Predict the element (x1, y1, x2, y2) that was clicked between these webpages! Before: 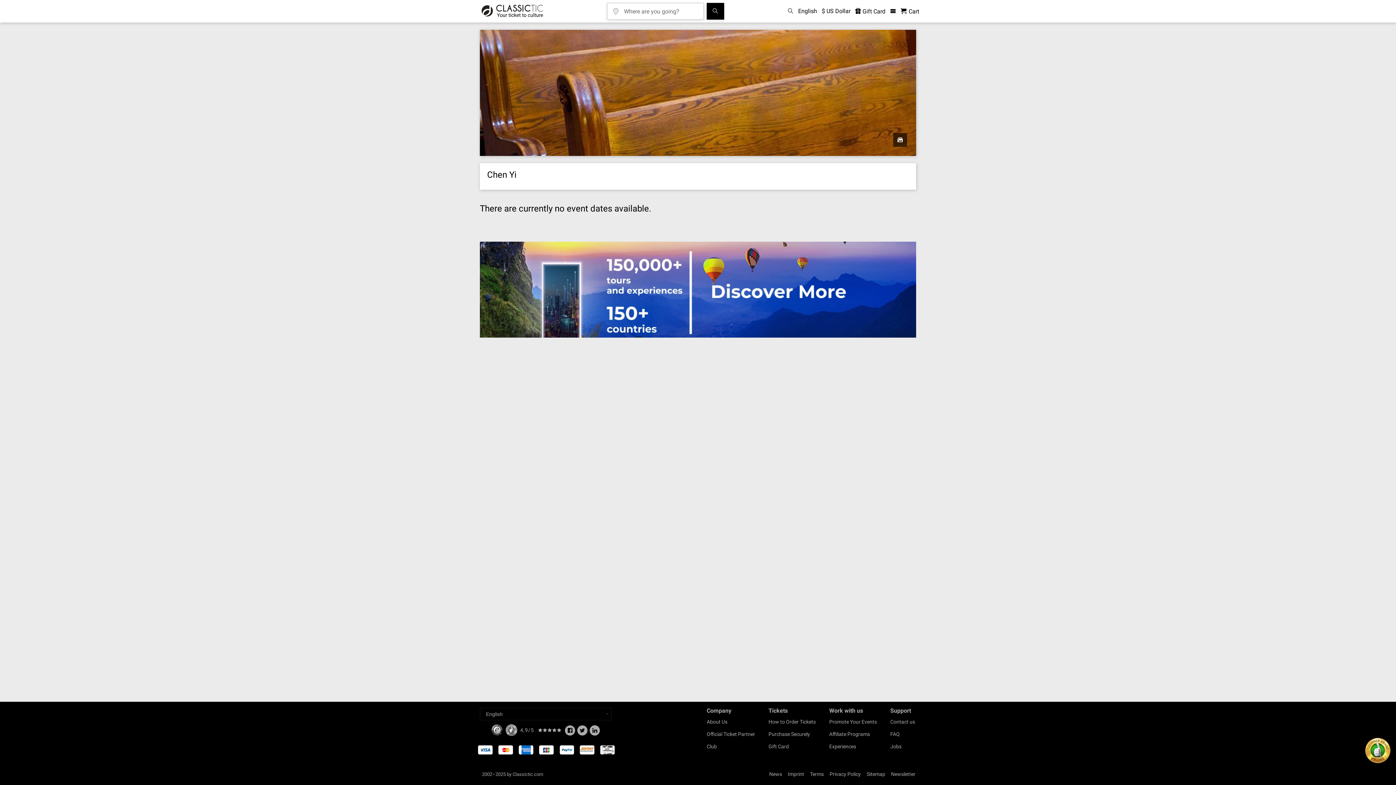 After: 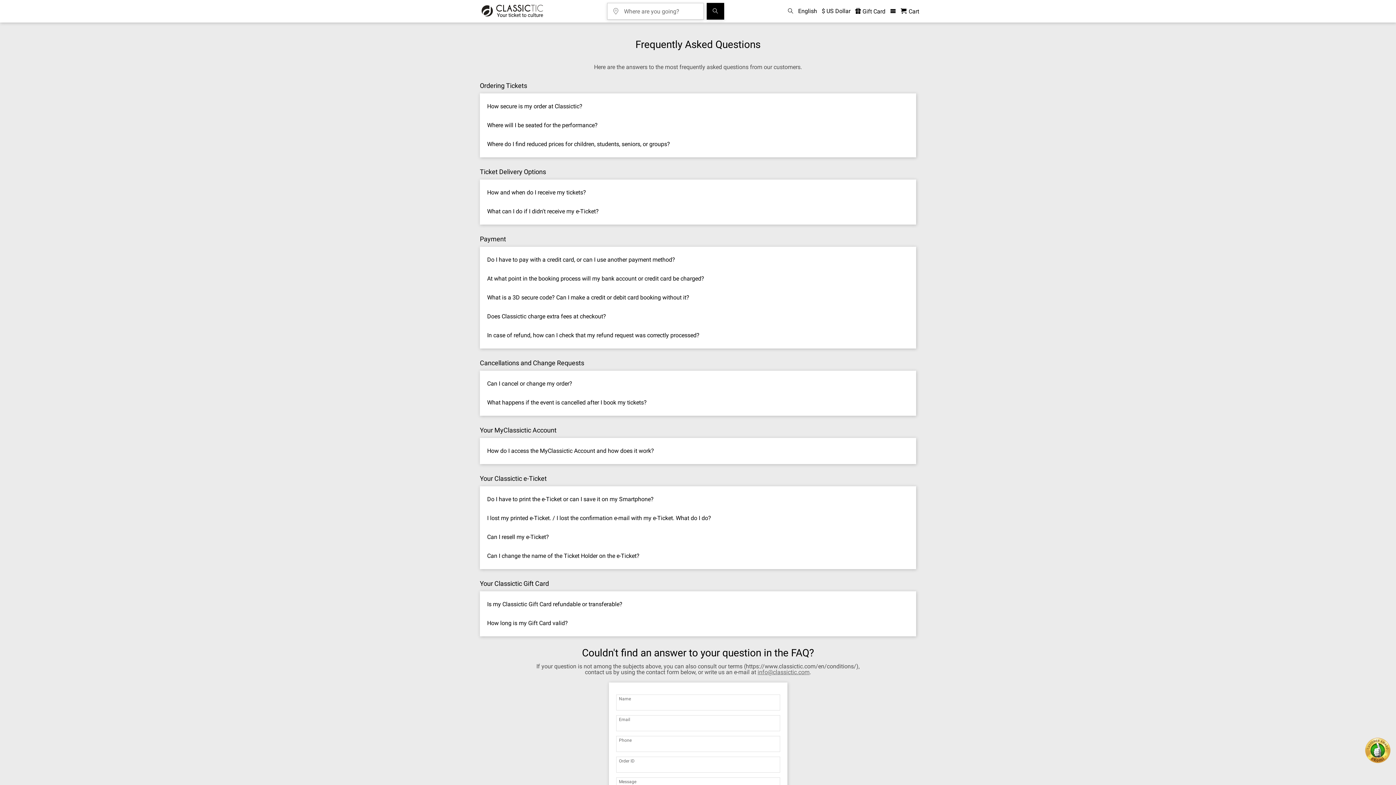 Action: bbox: (890, 731, 900, 737) label: FAQ